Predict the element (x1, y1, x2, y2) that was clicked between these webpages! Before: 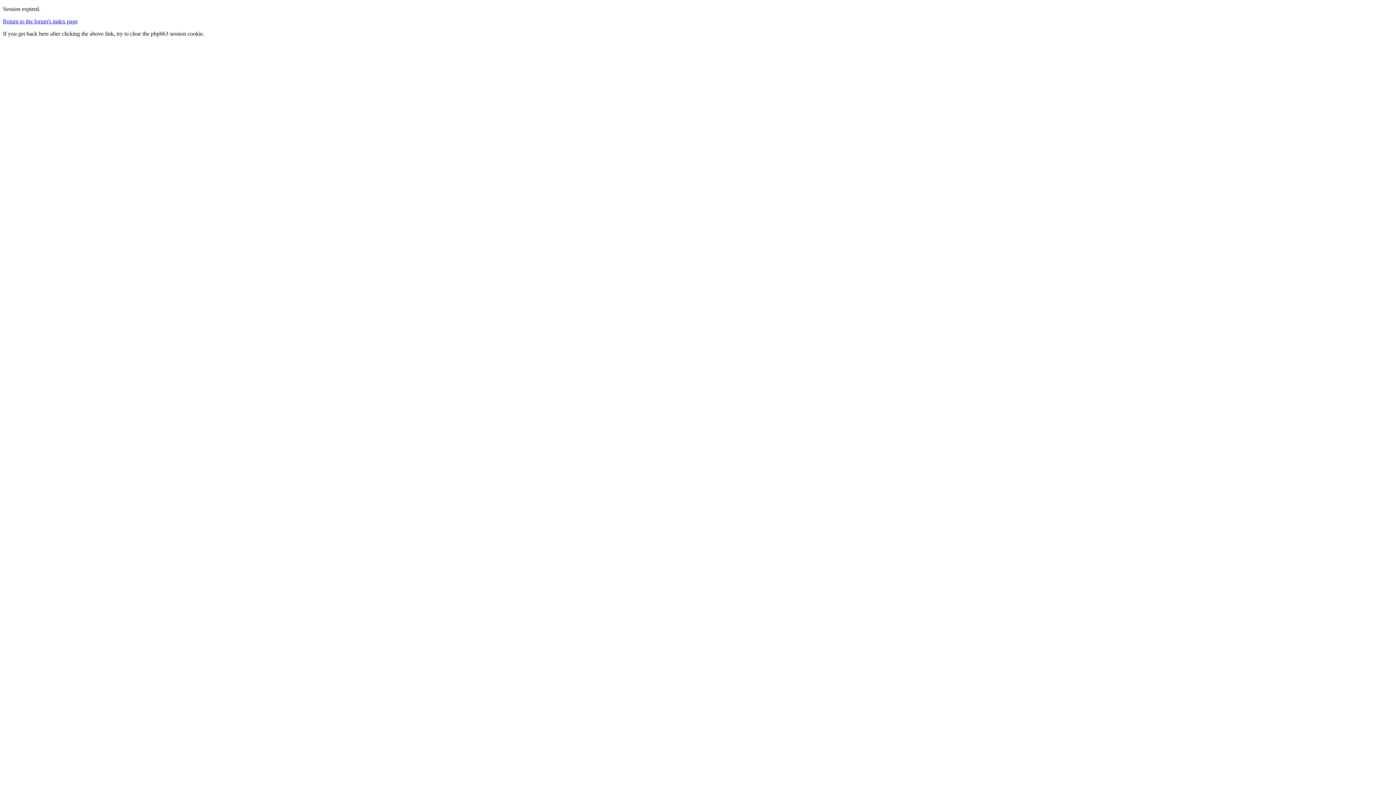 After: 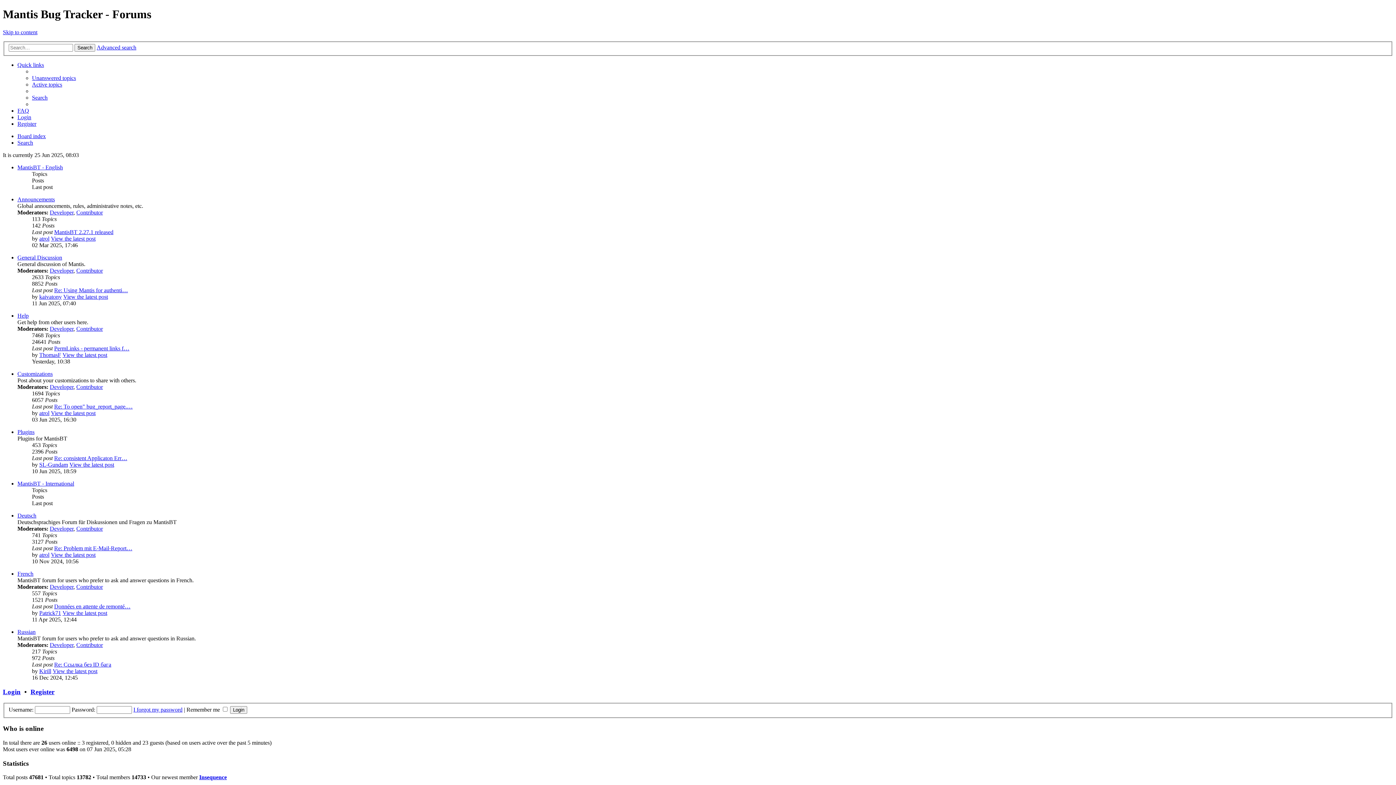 Action: bbox: (2, 18, 77, 24) label: Return to the forum's index page